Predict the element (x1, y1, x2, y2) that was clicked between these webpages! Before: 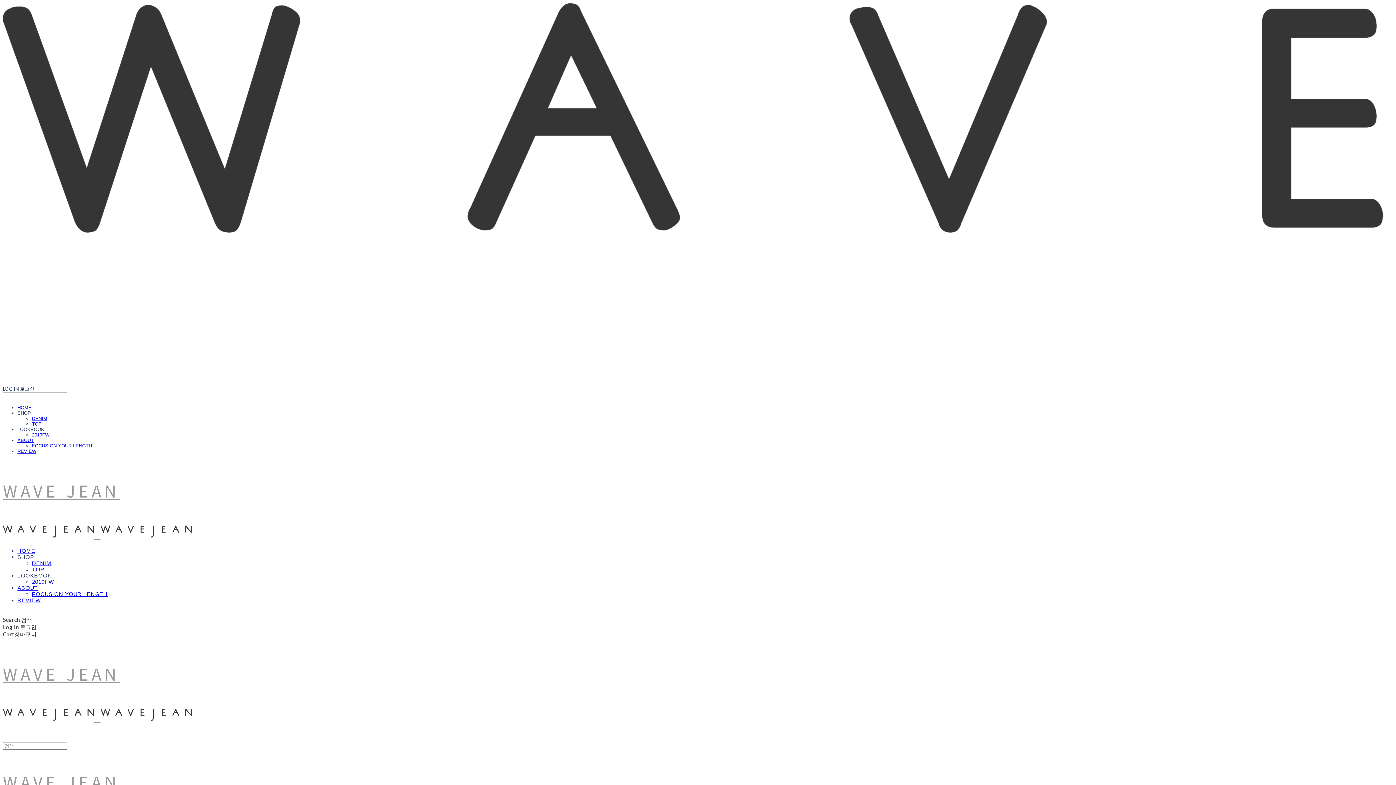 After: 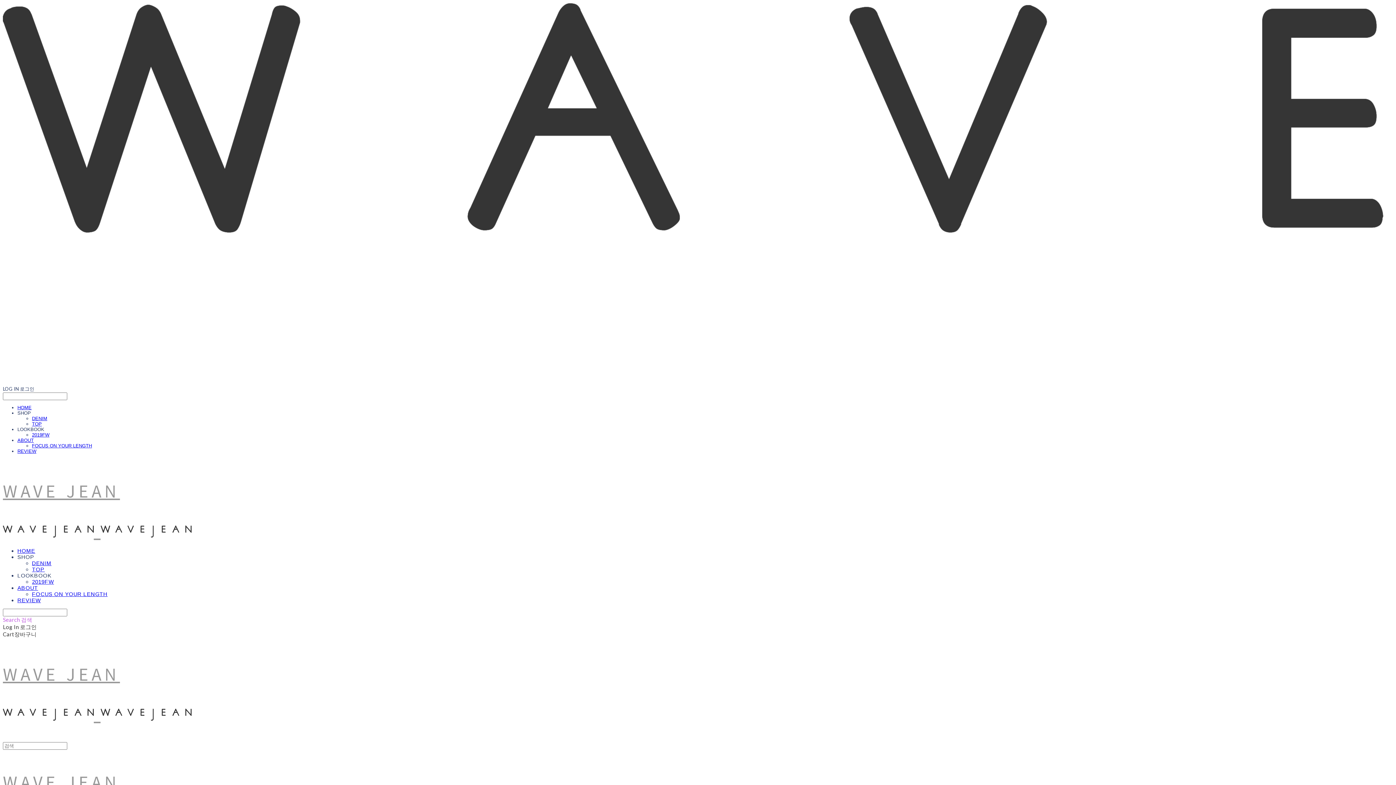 Action: bbox: (2, 609, 1393, 623) label: Search 검색